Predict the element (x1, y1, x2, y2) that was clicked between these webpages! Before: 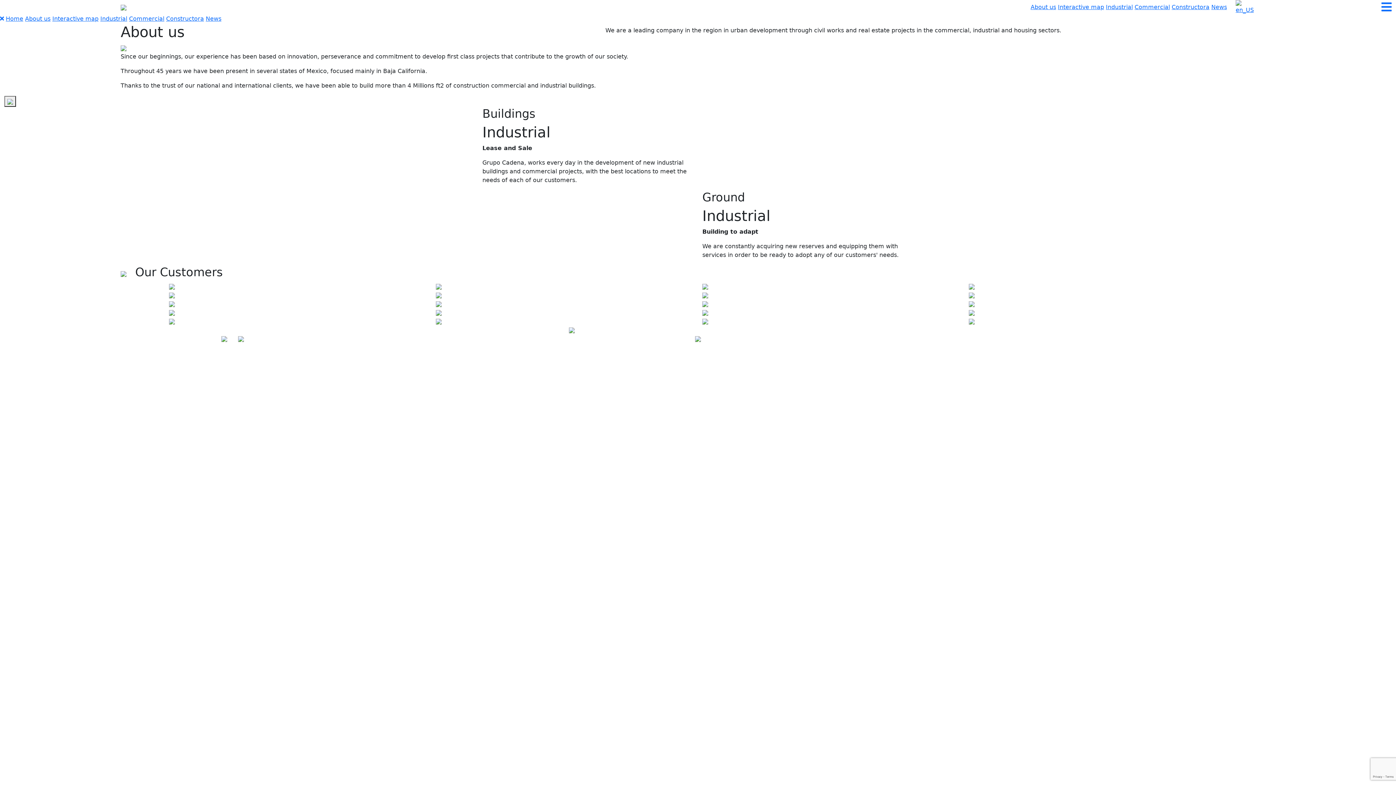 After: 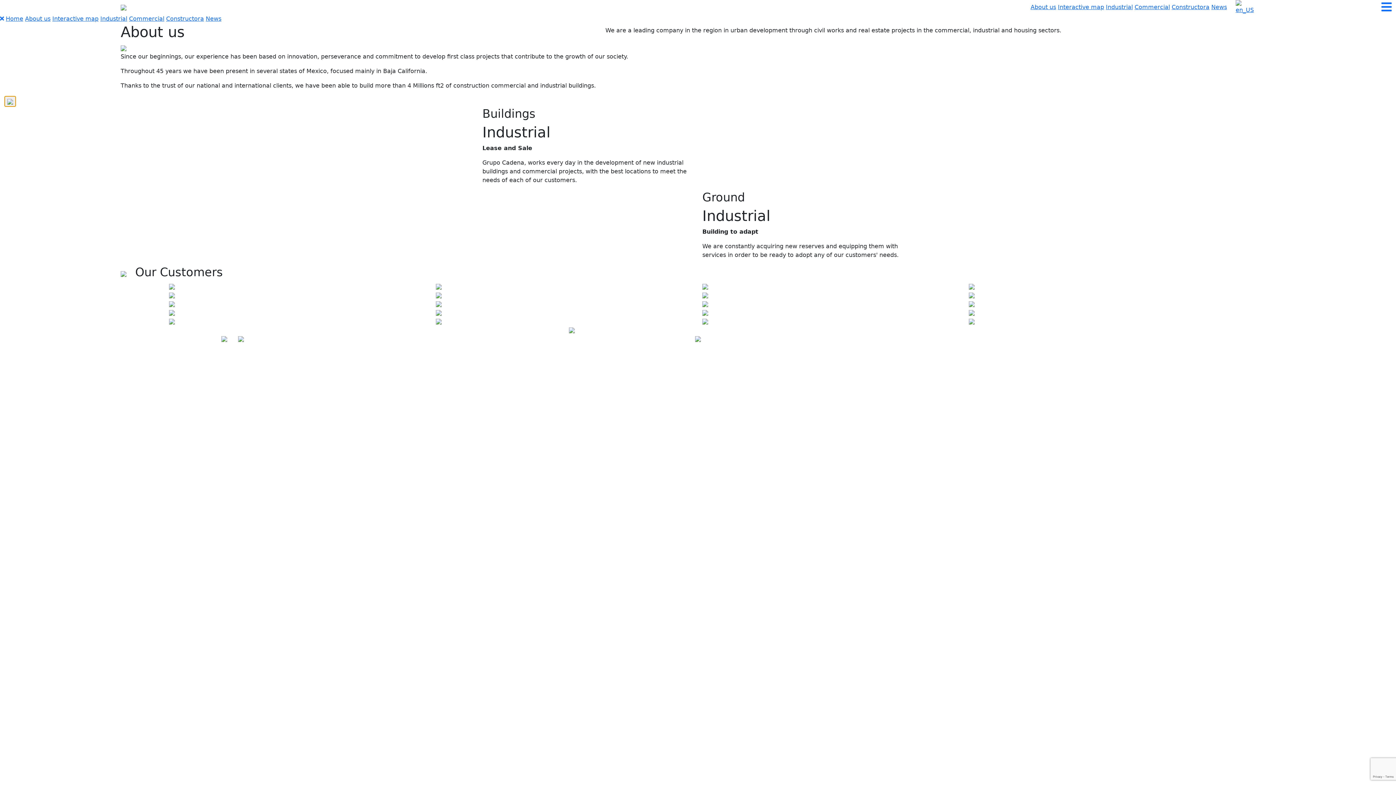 Action: bbox: (4, 96, 16, 106)